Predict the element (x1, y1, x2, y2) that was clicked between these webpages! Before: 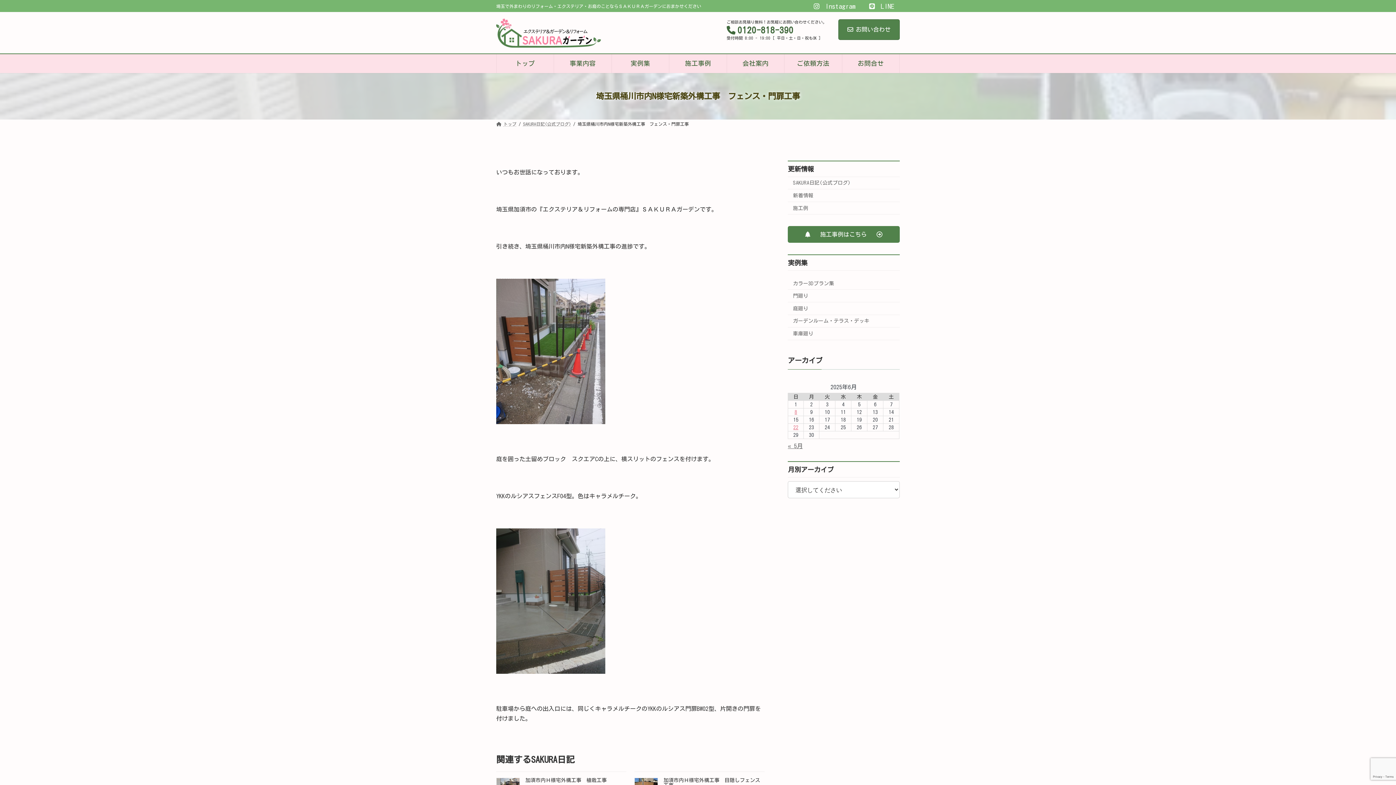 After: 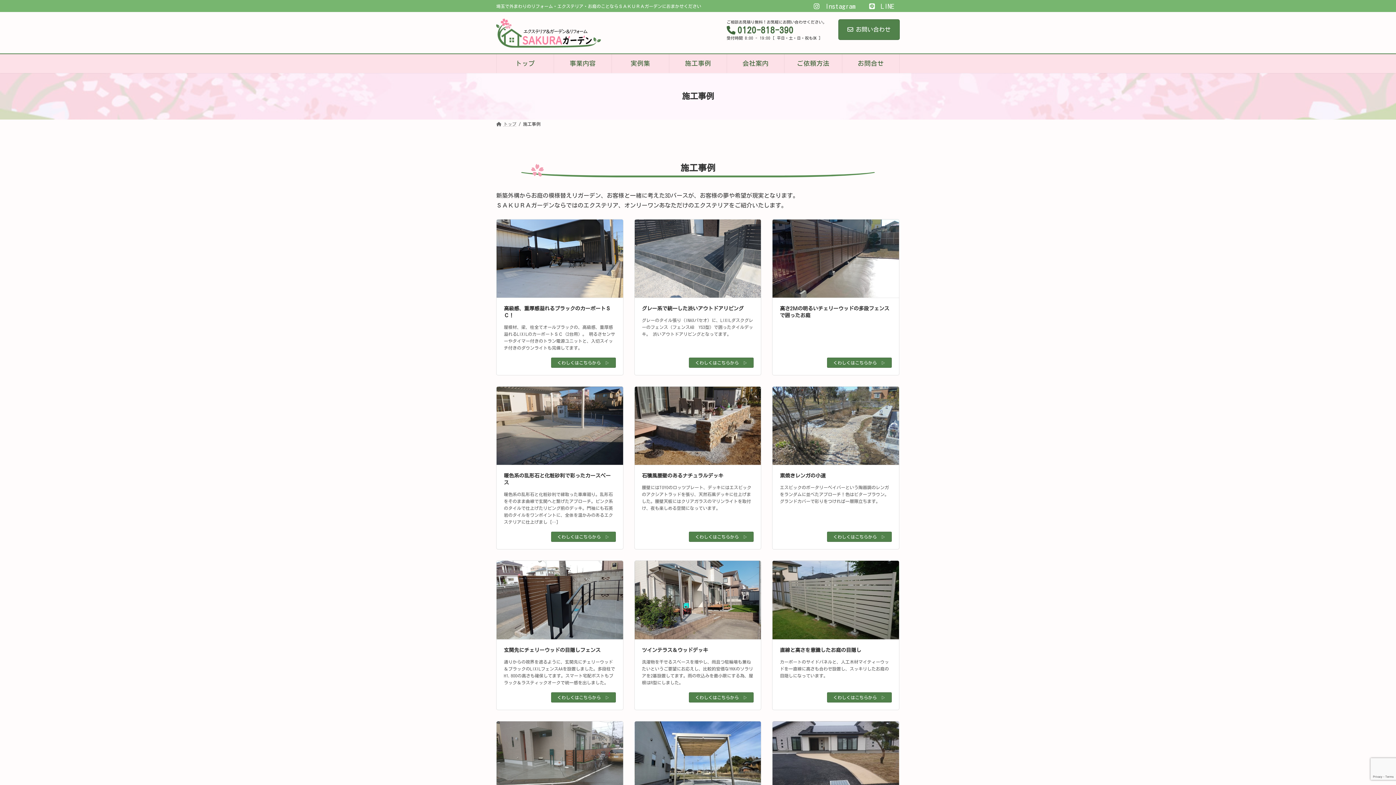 Action: bbox: (669, 54, 726, 72) label: 施工事例